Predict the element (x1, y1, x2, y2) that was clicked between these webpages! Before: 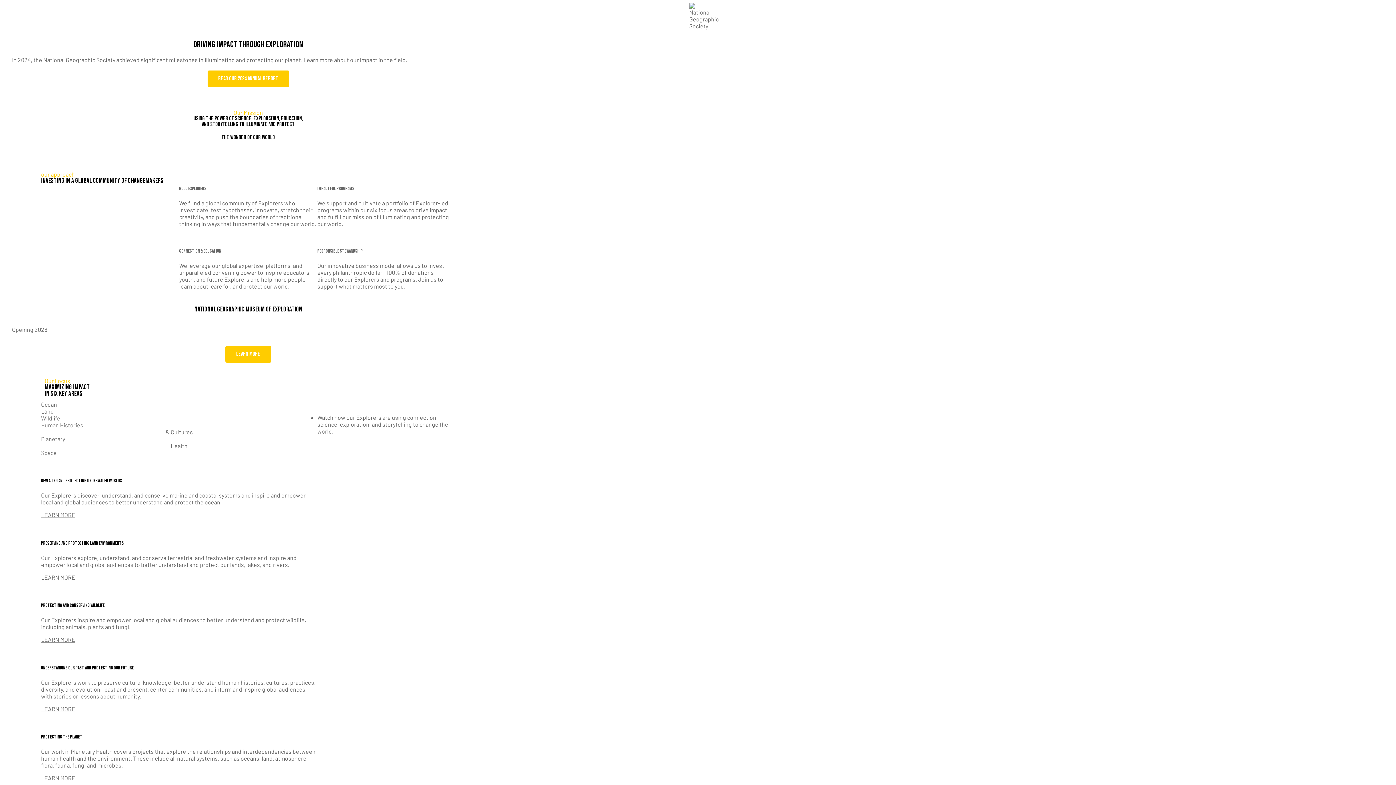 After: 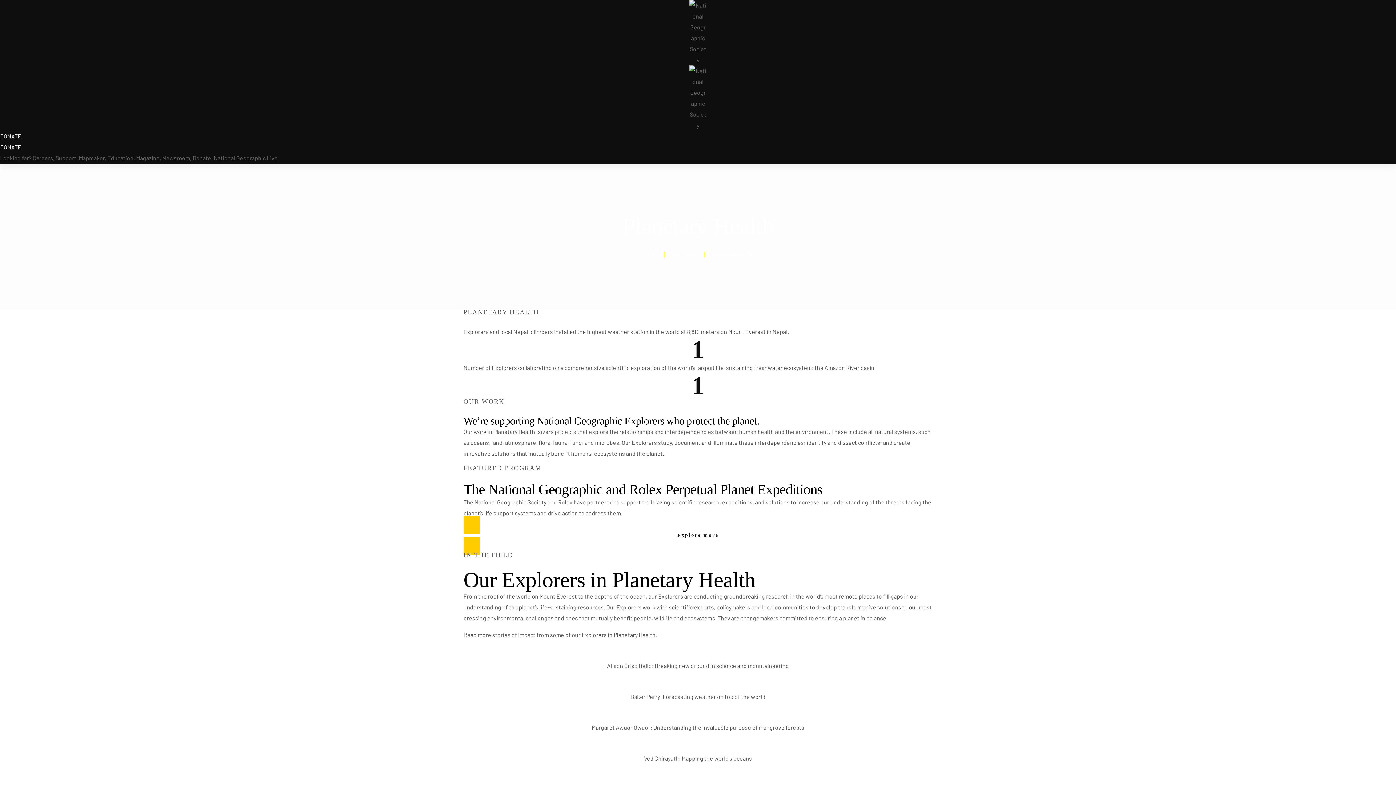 Action: bbox: (41, 775, 75, 781) label: LEARN MORE